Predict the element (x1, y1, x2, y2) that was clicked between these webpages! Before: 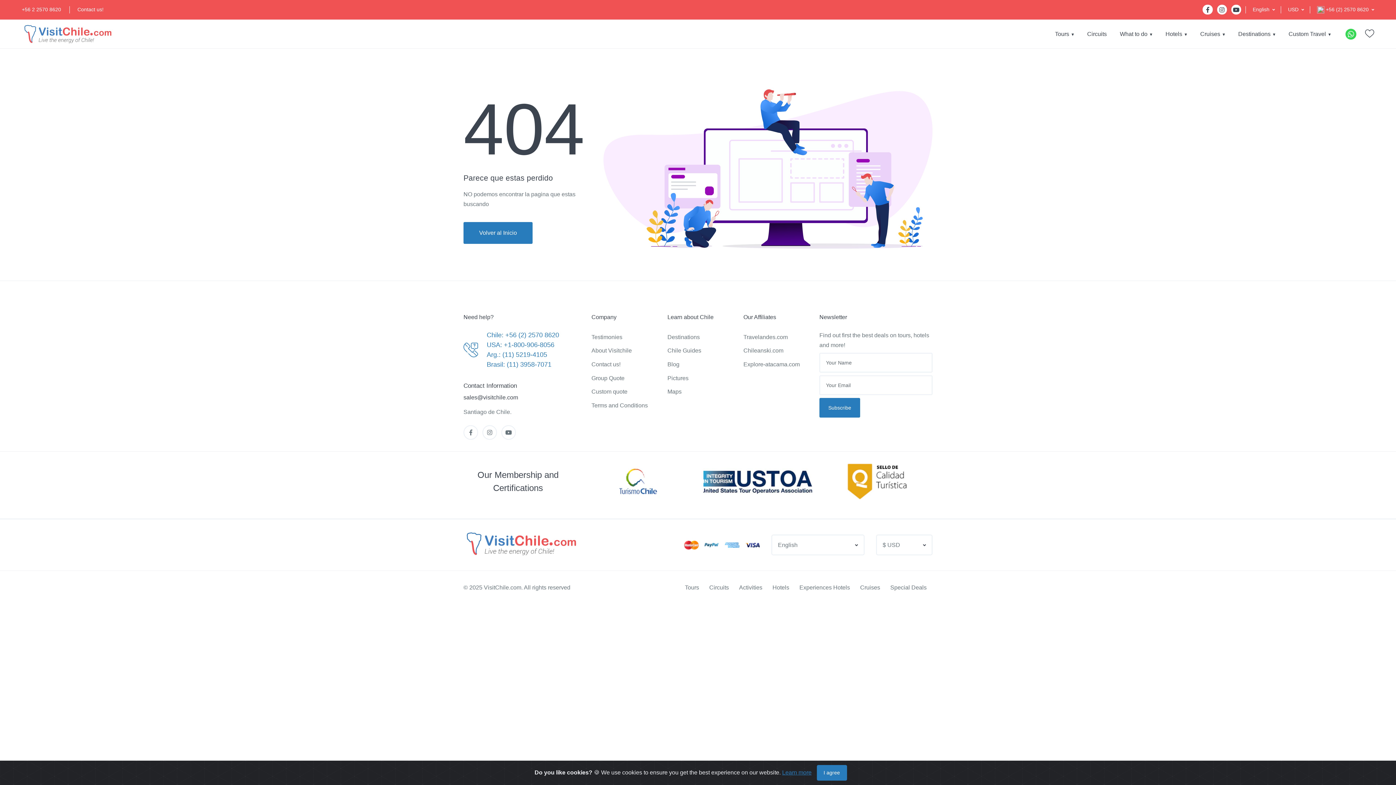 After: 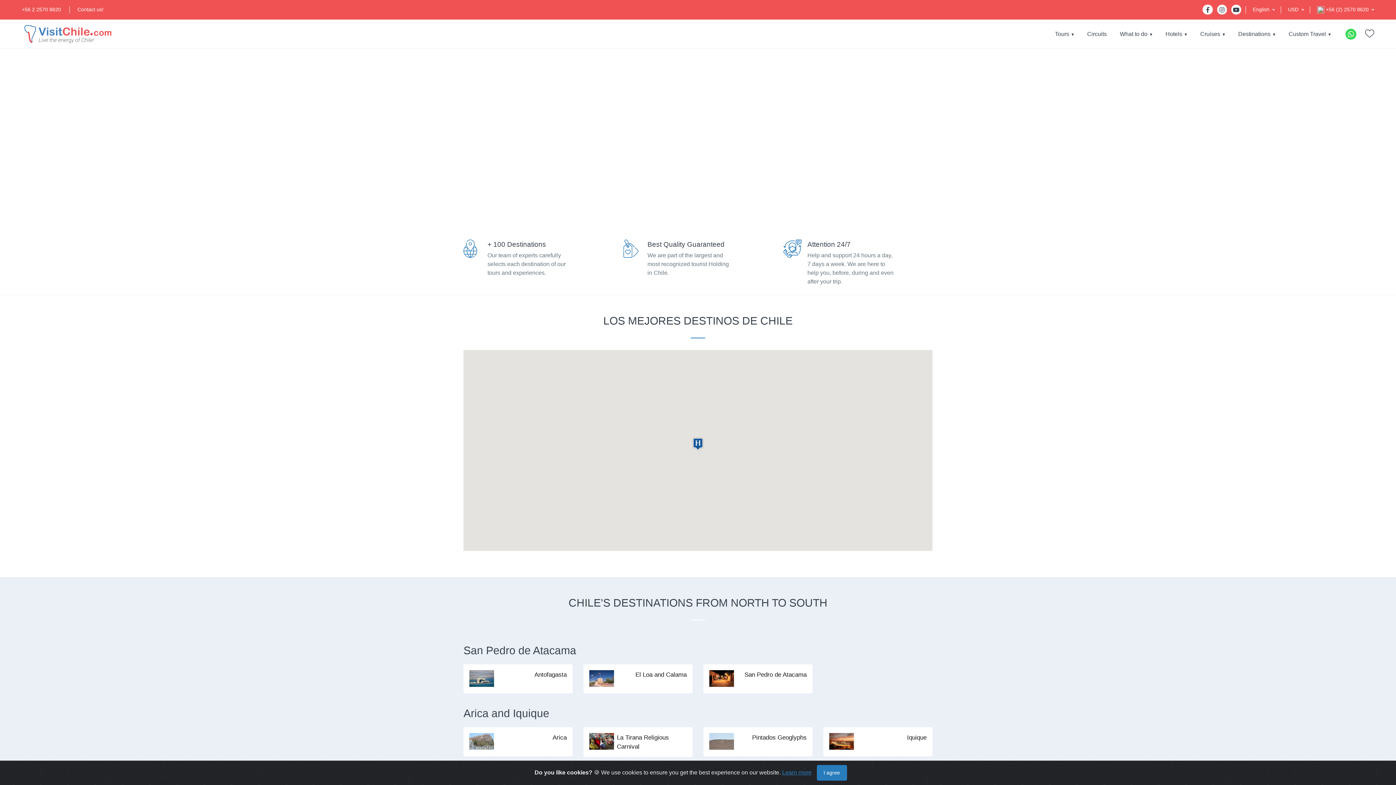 Action: label: Maps bbox: (667, 385, 728, 398)